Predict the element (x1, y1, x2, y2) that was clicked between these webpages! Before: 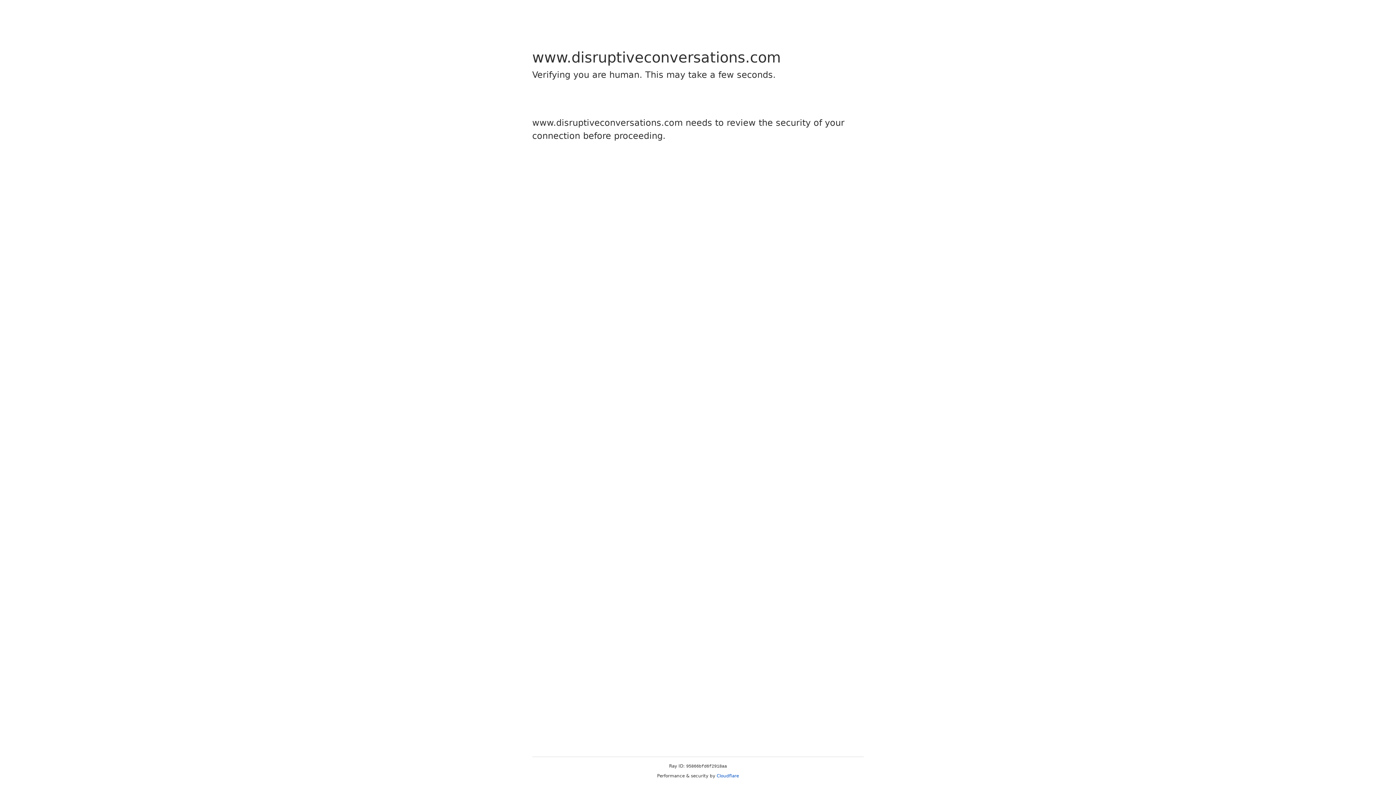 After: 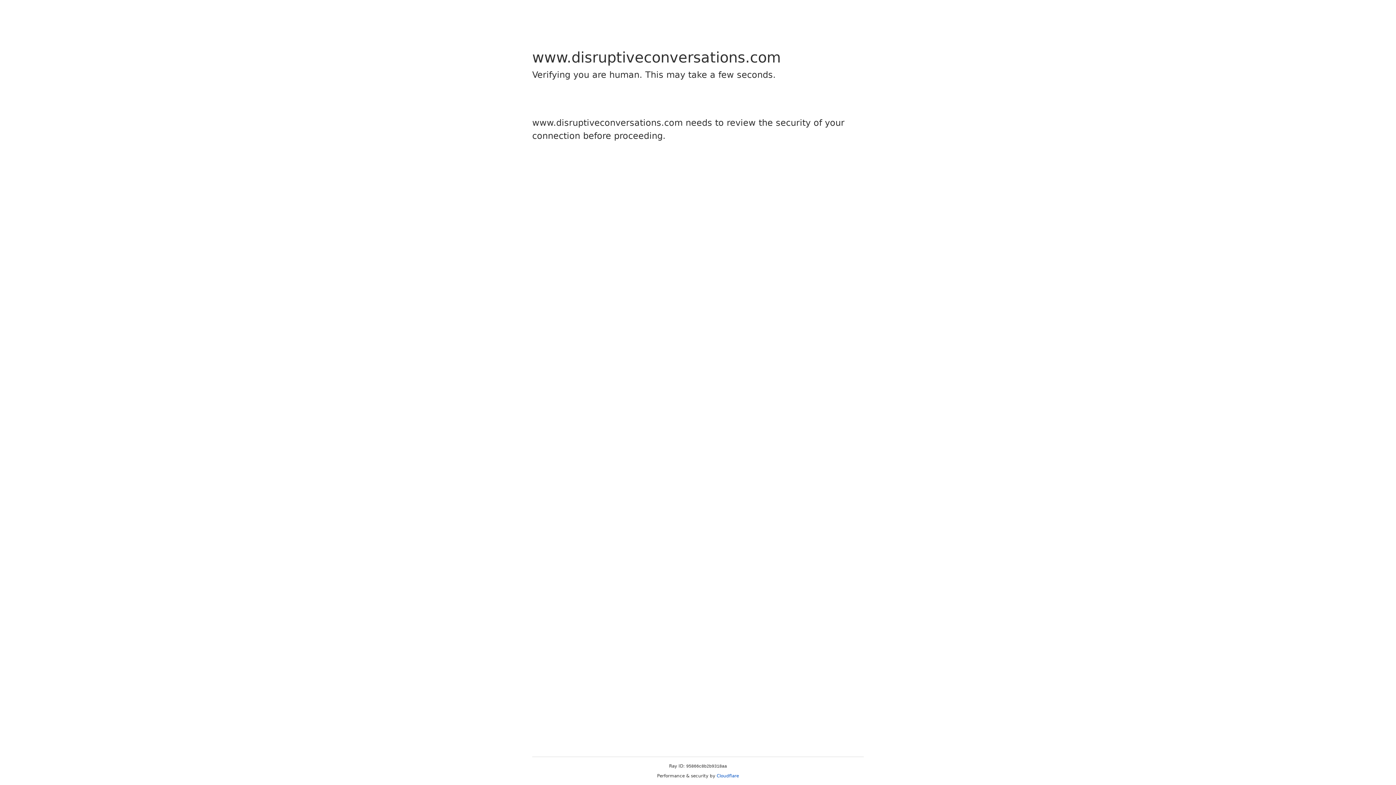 Action: label: Cloudflare bbox: (716, 773, 739, 778)